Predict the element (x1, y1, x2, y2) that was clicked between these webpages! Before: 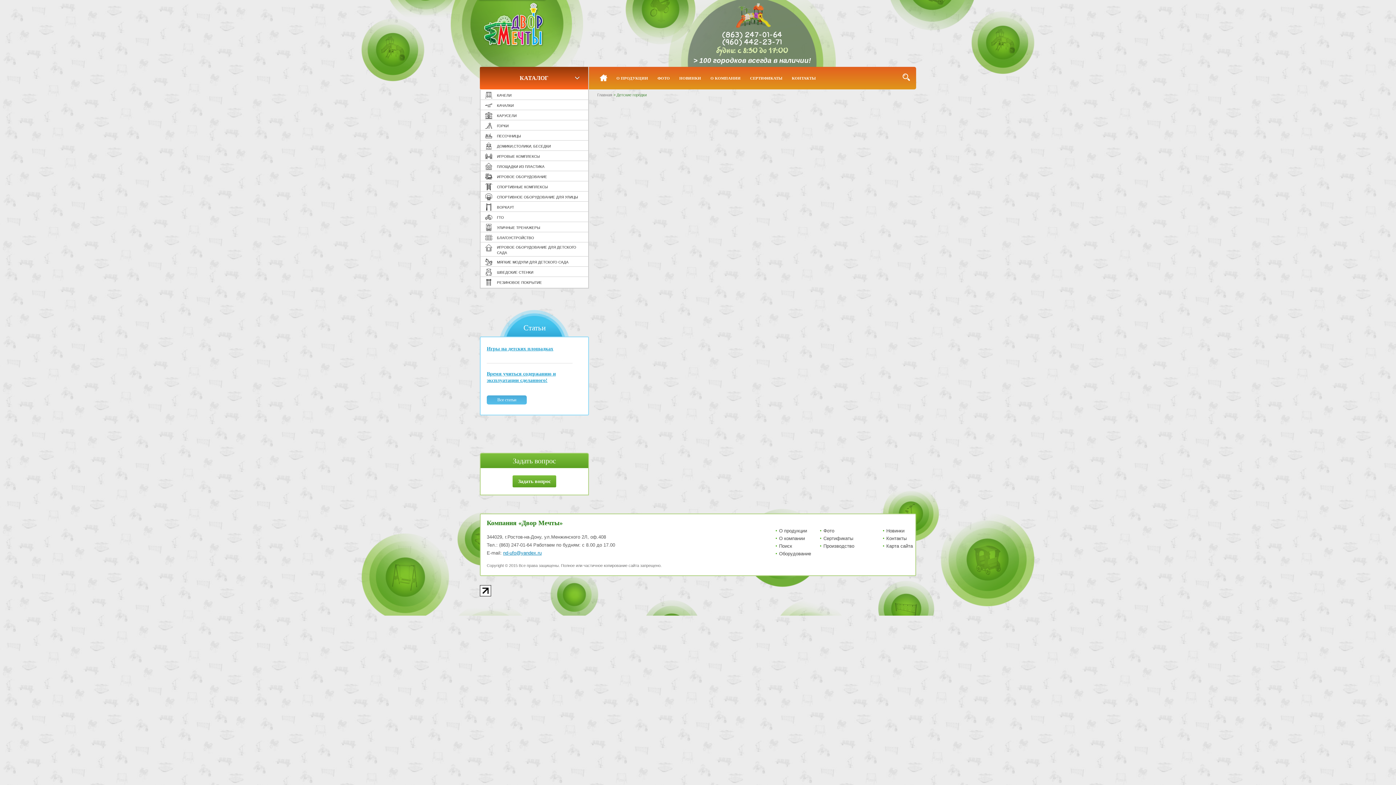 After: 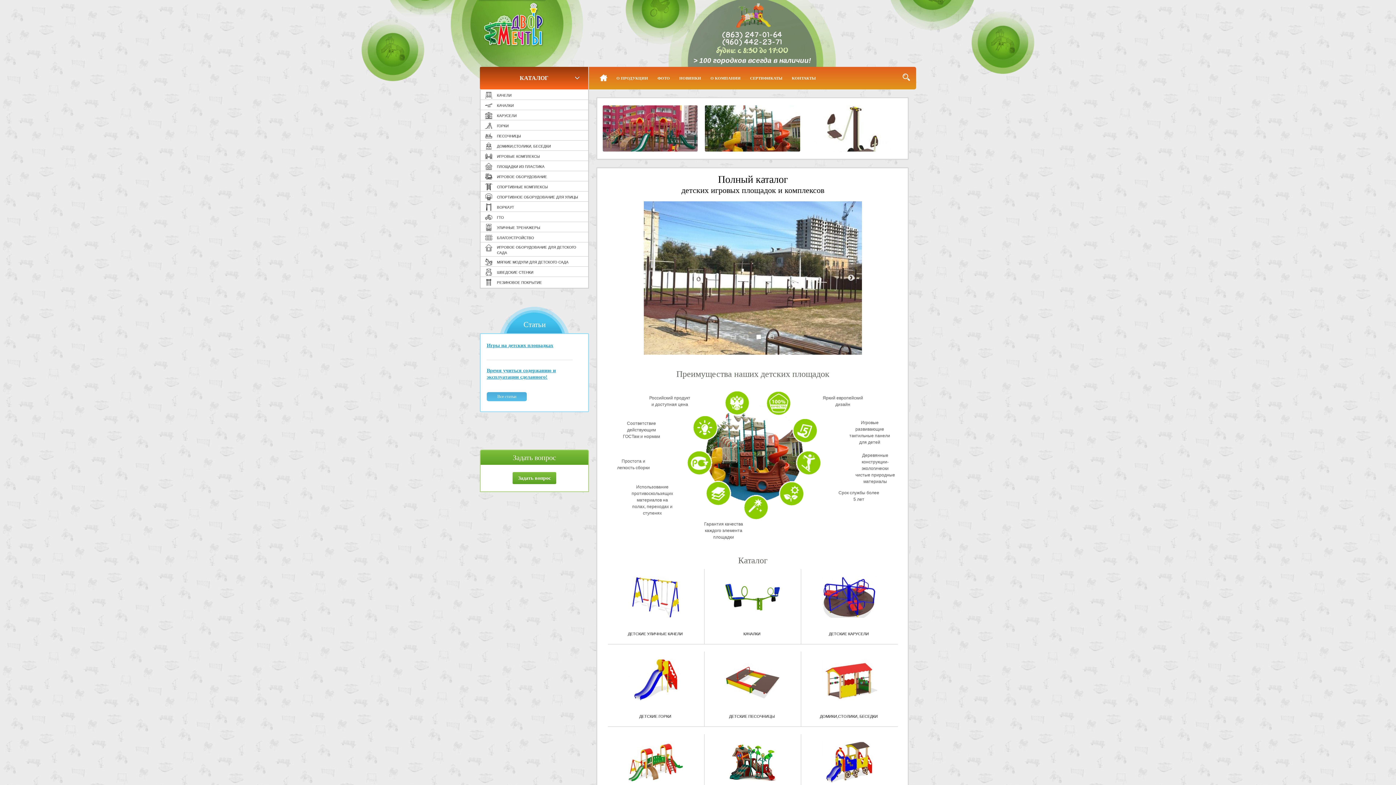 Action: bbox: (597, 92, 613, 97) label: Главная 